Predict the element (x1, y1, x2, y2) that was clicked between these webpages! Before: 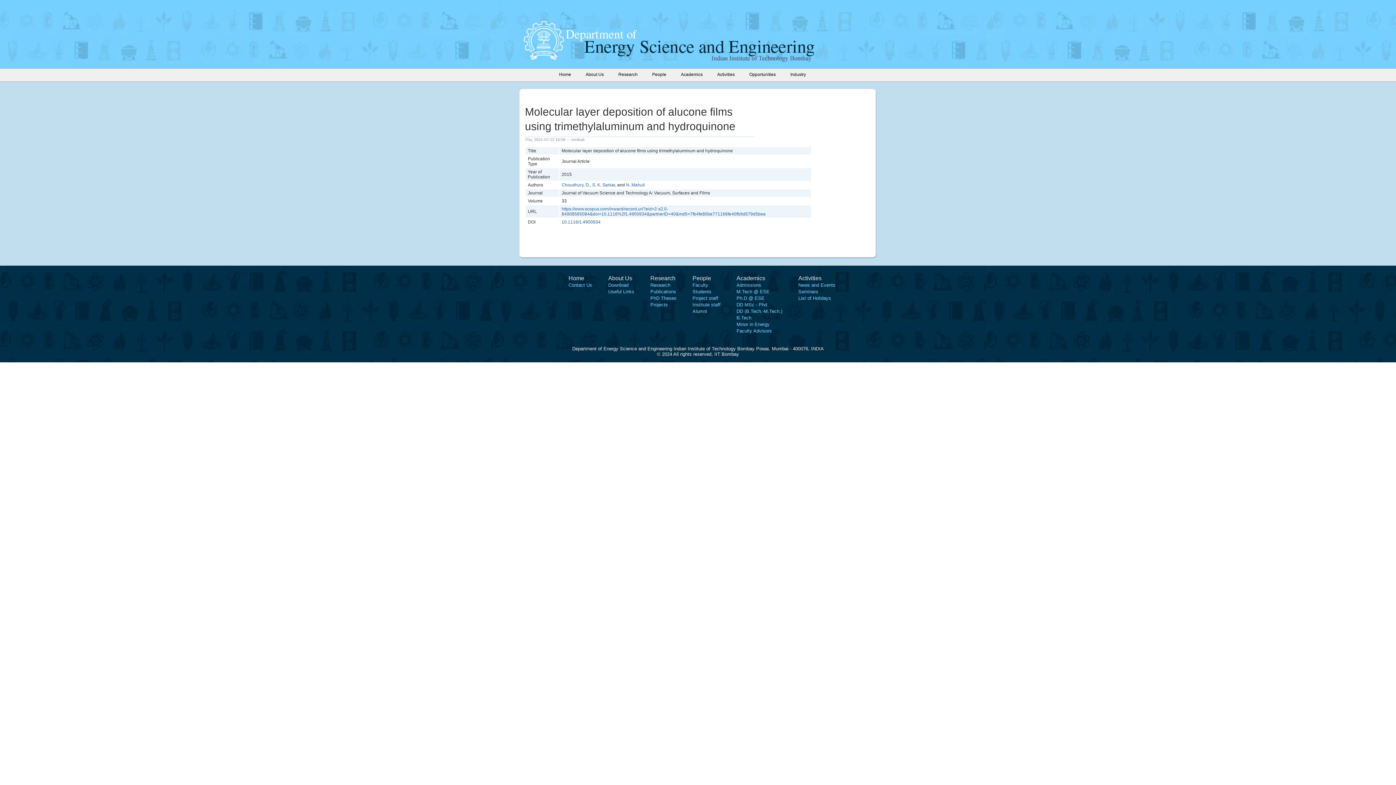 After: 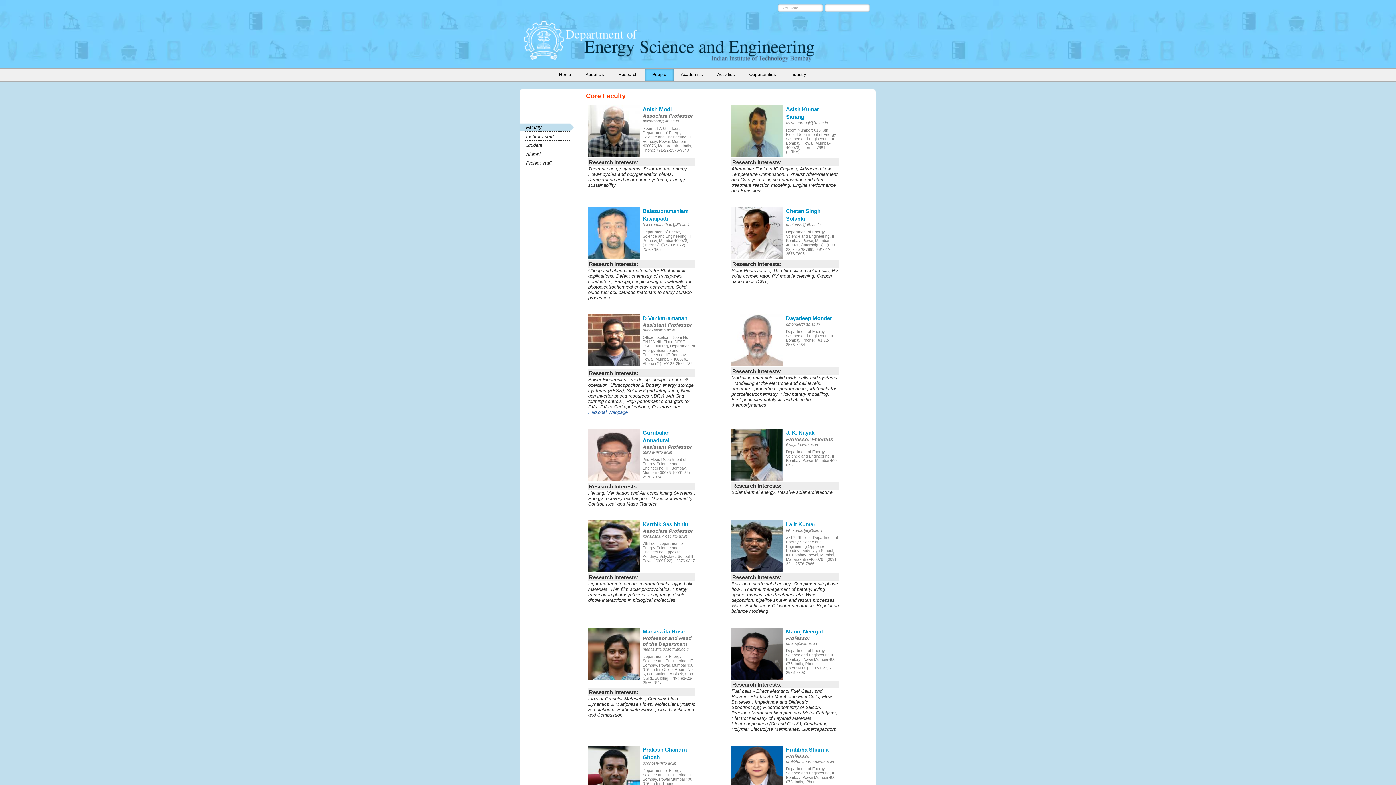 Action: label: Faculty bbox: (692, 282, 708, 288)